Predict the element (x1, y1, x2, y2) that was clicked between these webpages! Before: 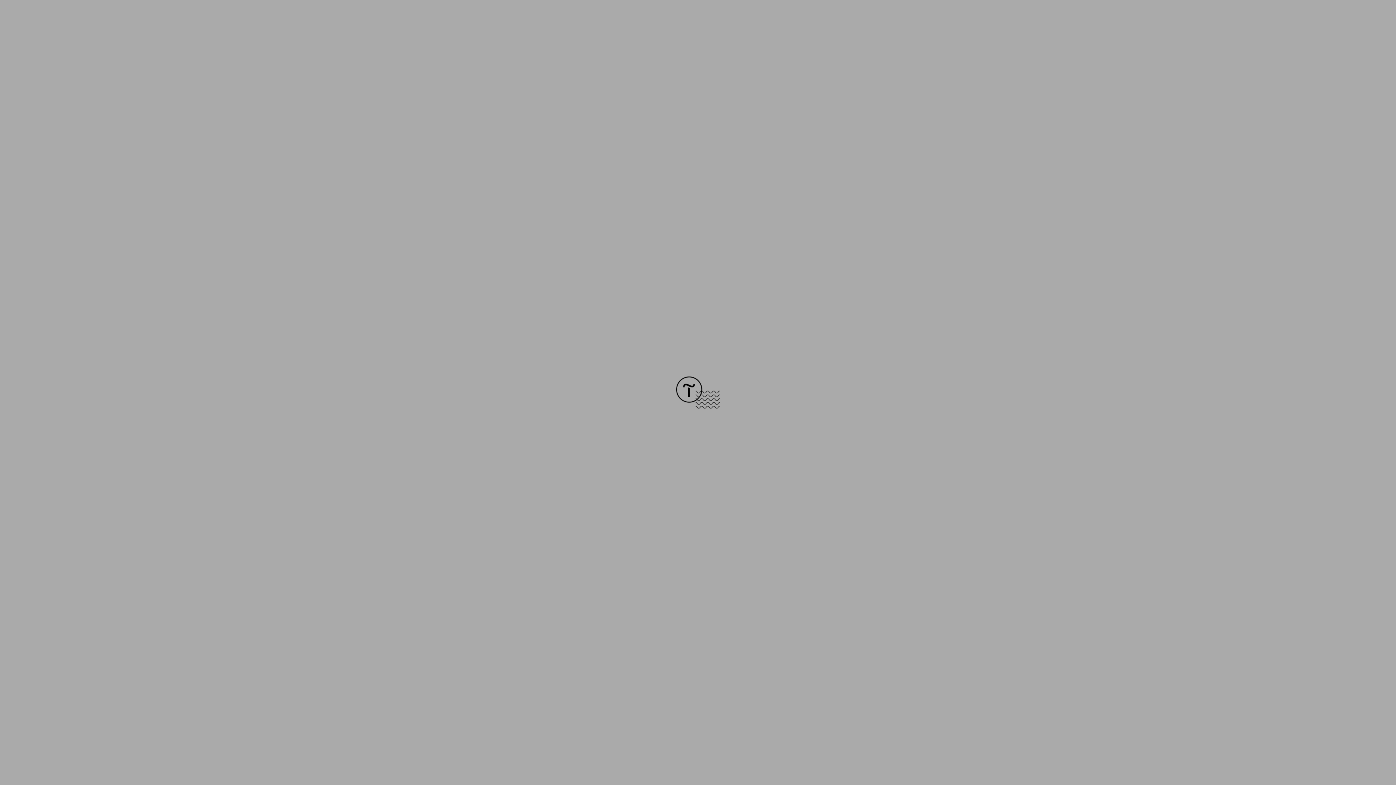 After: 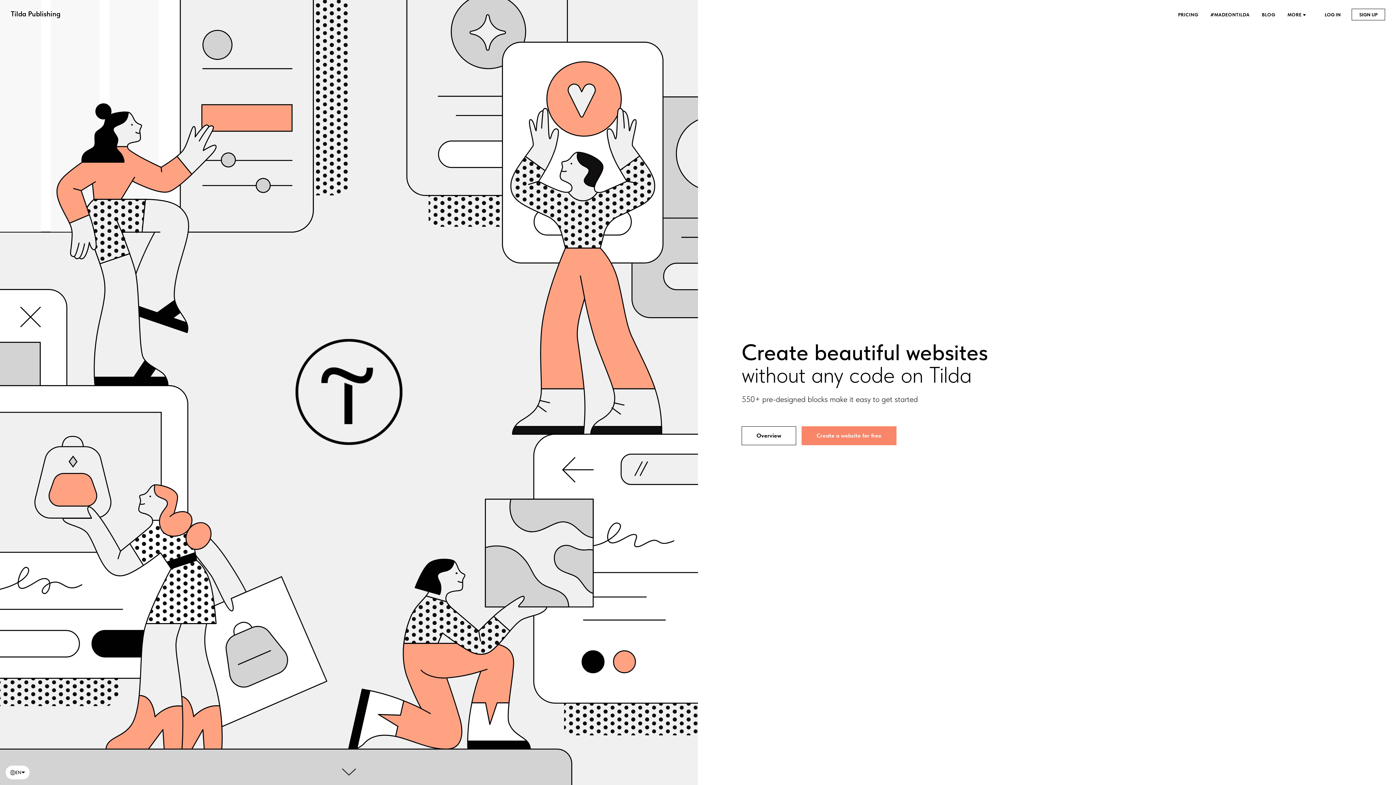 Action: bbox: (676, 403, 720, 409)